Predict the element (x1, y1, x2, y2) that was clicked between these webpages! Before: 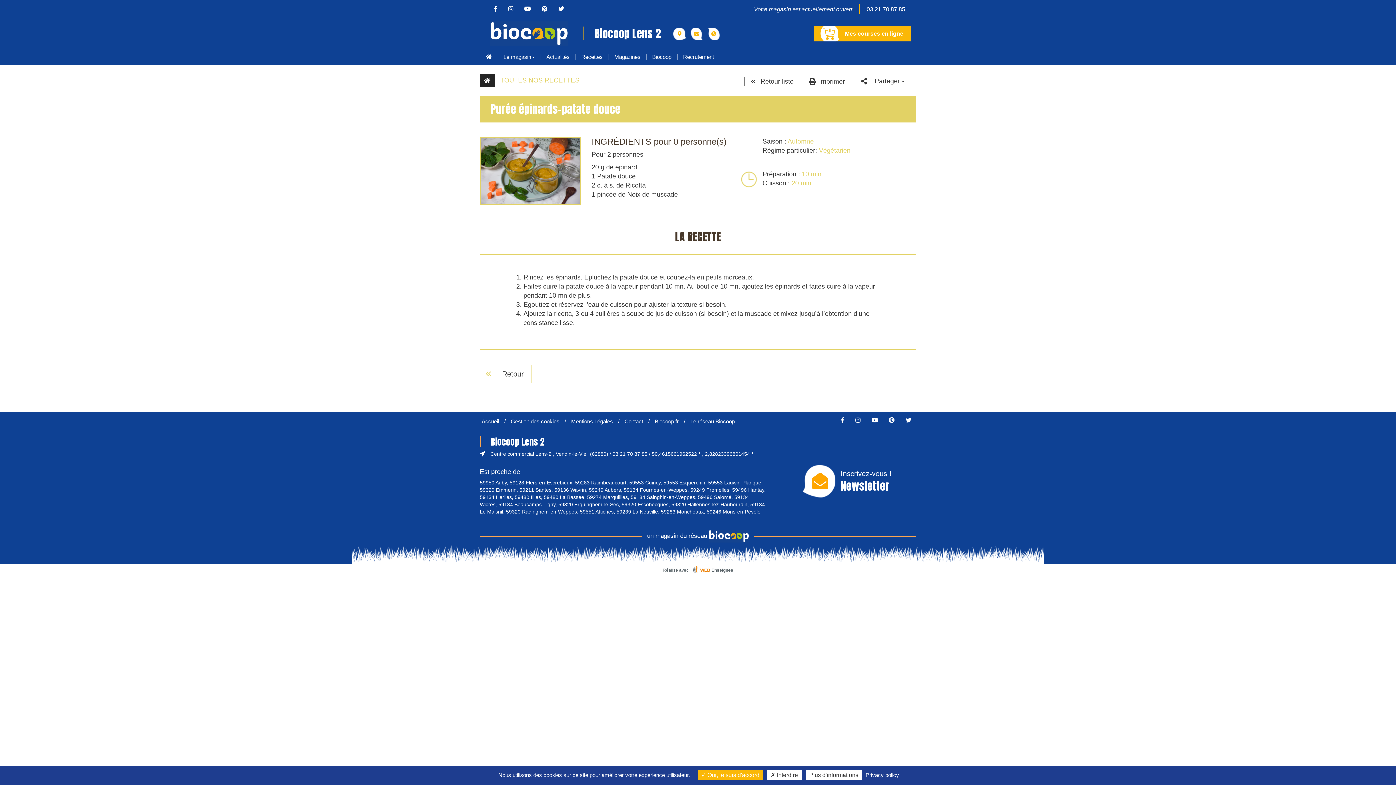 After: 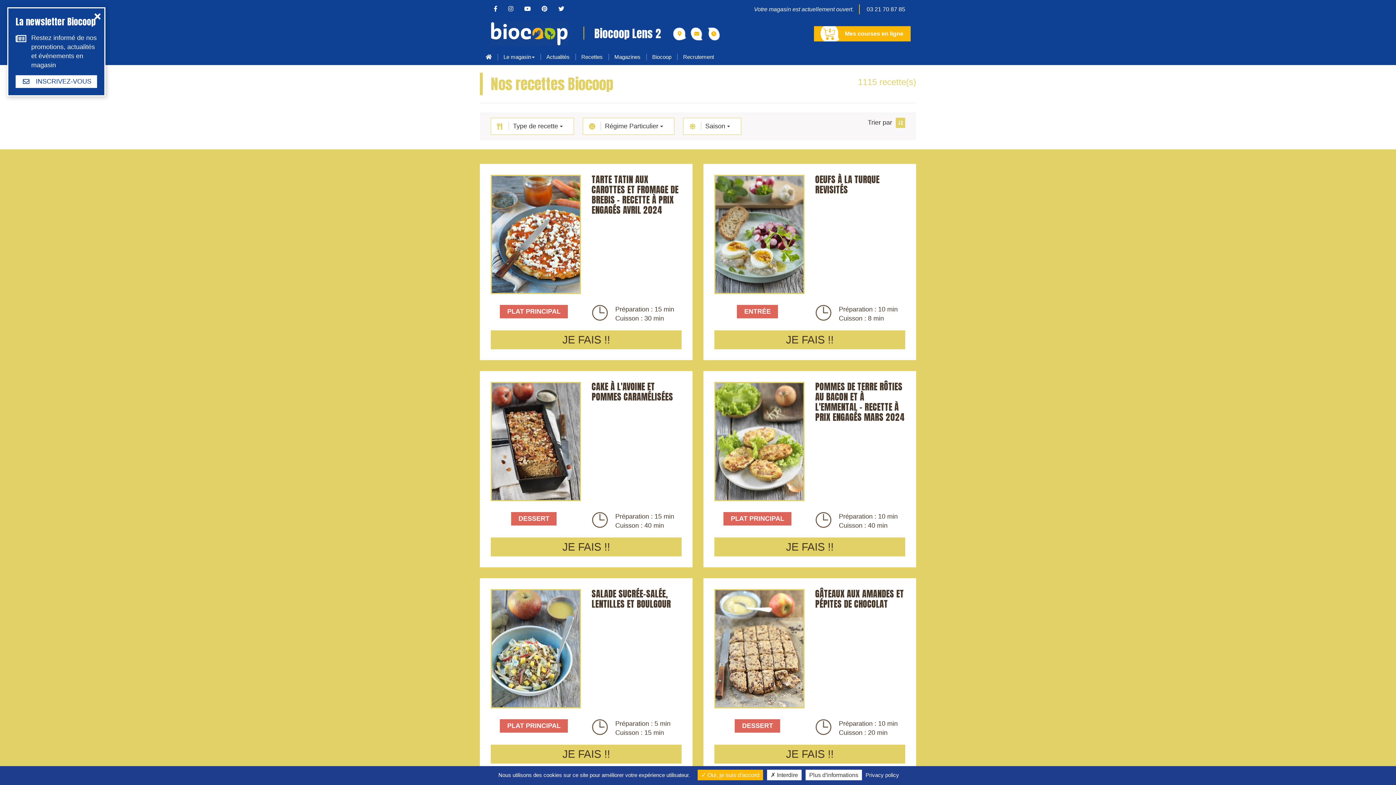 Action: bbox: (575, 48, 608, 65) label: Recettes